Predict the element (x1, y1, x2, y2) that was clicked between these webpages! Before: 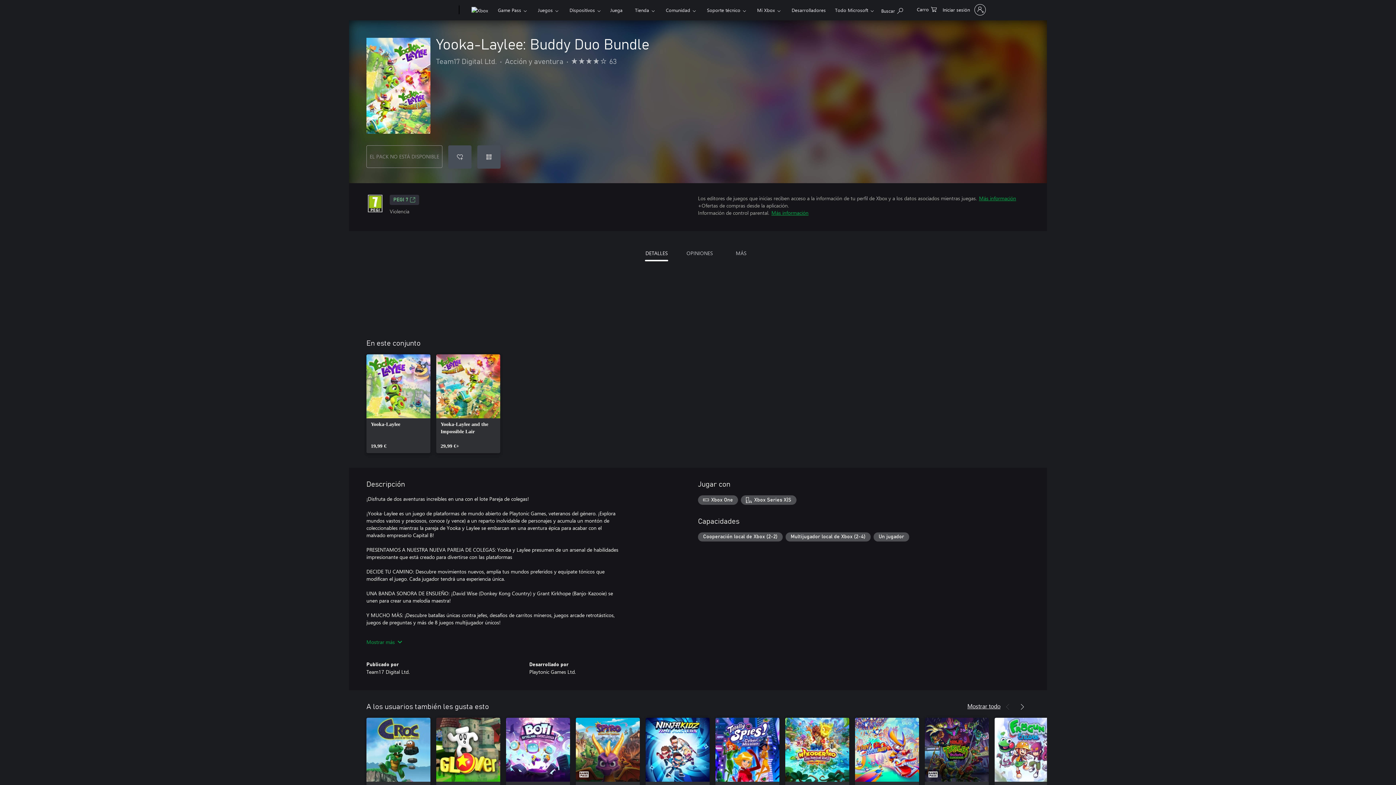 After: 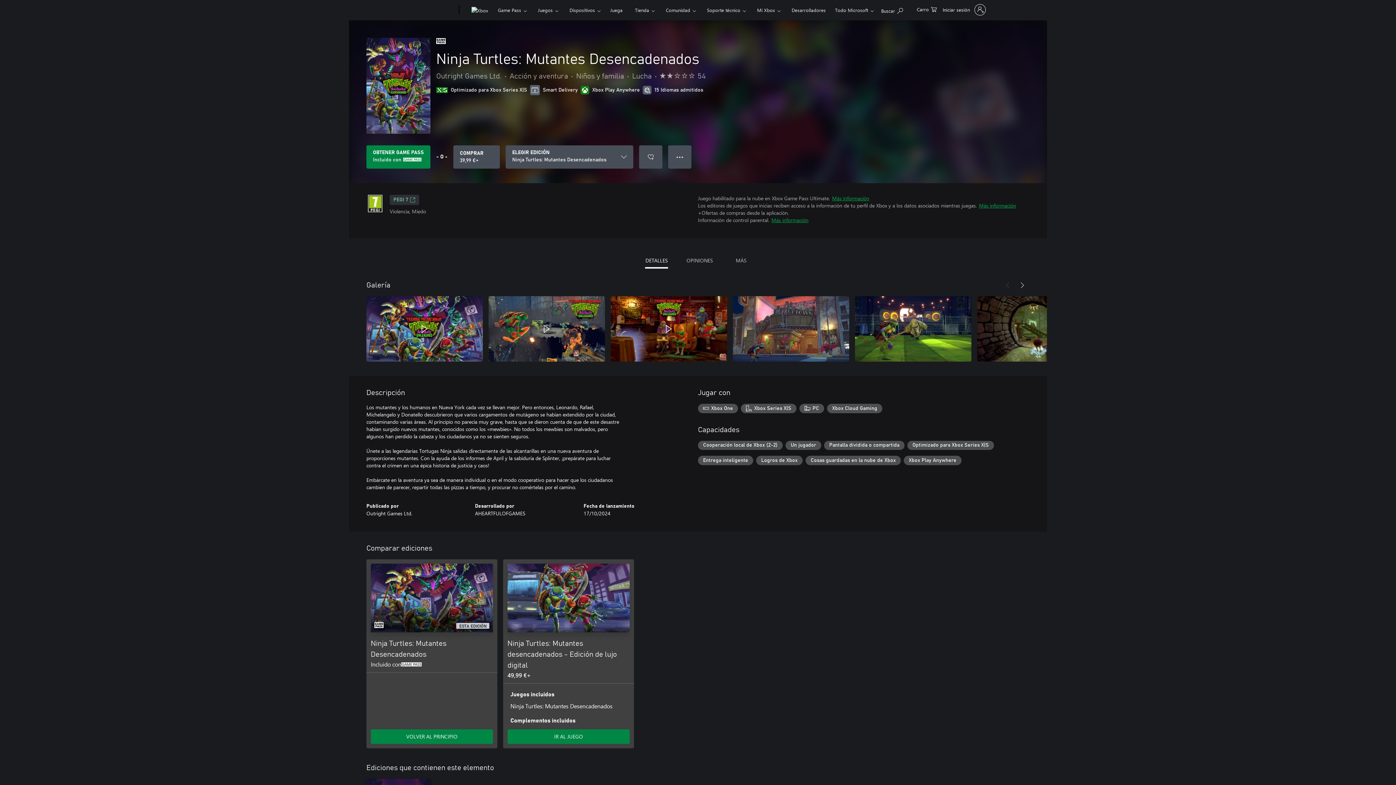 Action: bbox: (925, 718, 989, 817) label: Ninja Turtles: Mutantes Desencadenados, 39,99 €